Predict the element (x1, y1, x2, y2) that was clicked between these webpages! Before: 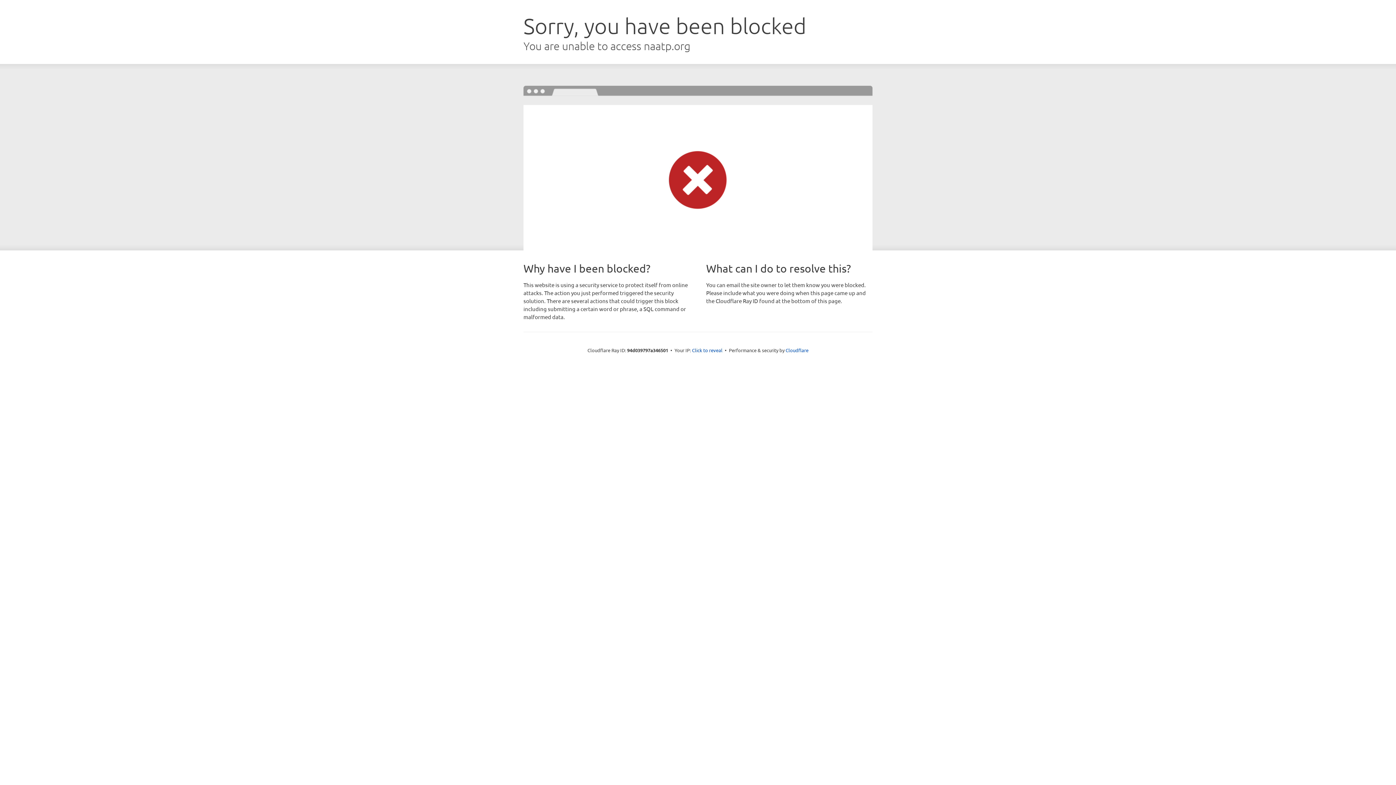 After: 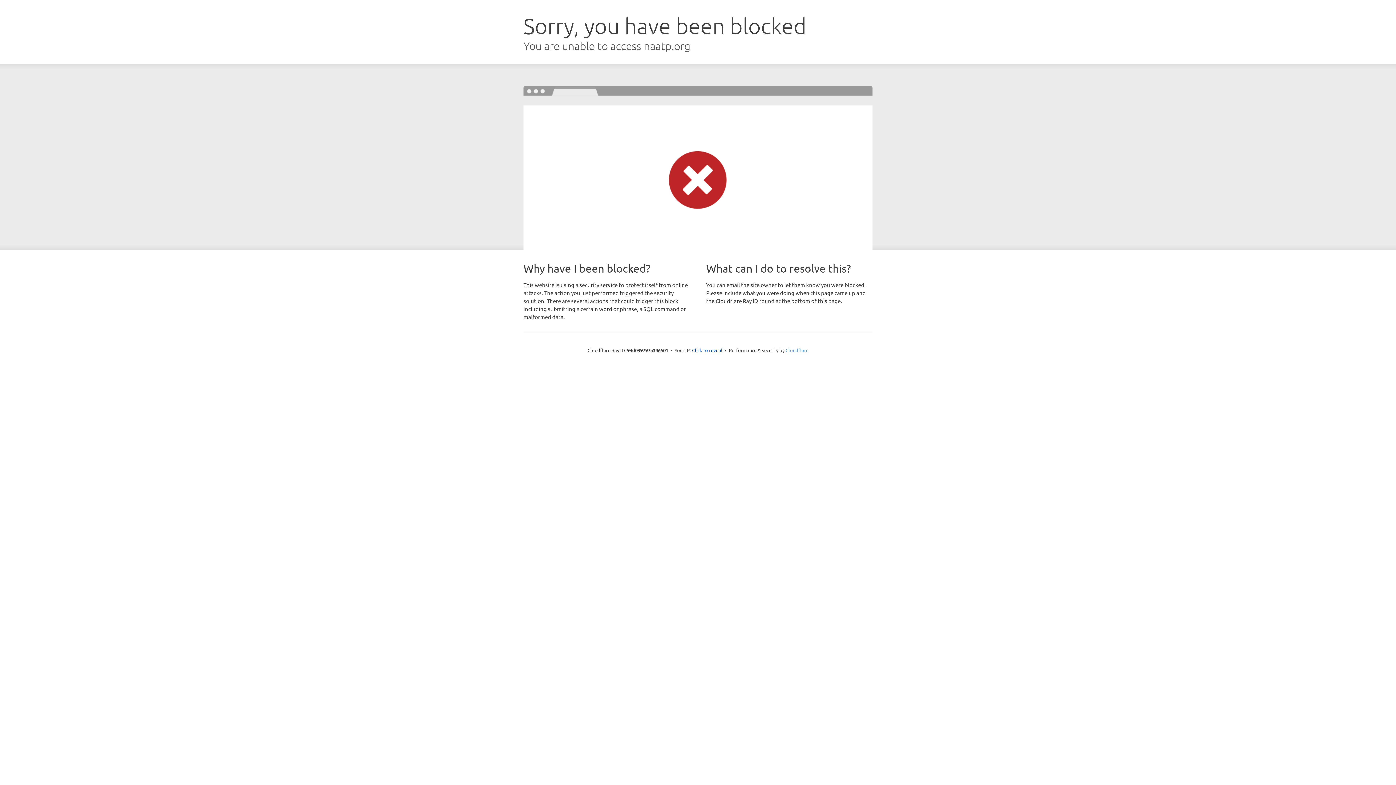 Action: label: Cloudflare bbox: (785, 347, 808, 353)